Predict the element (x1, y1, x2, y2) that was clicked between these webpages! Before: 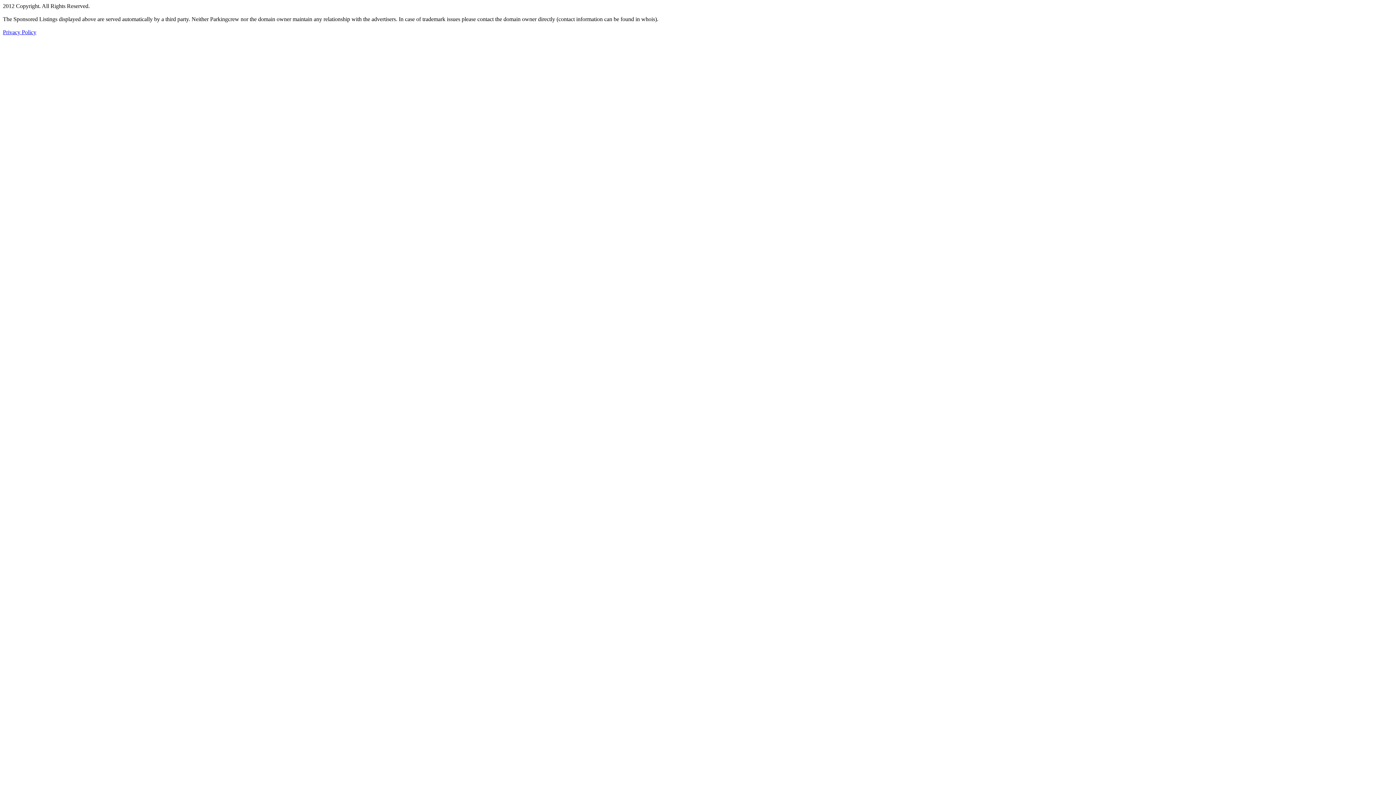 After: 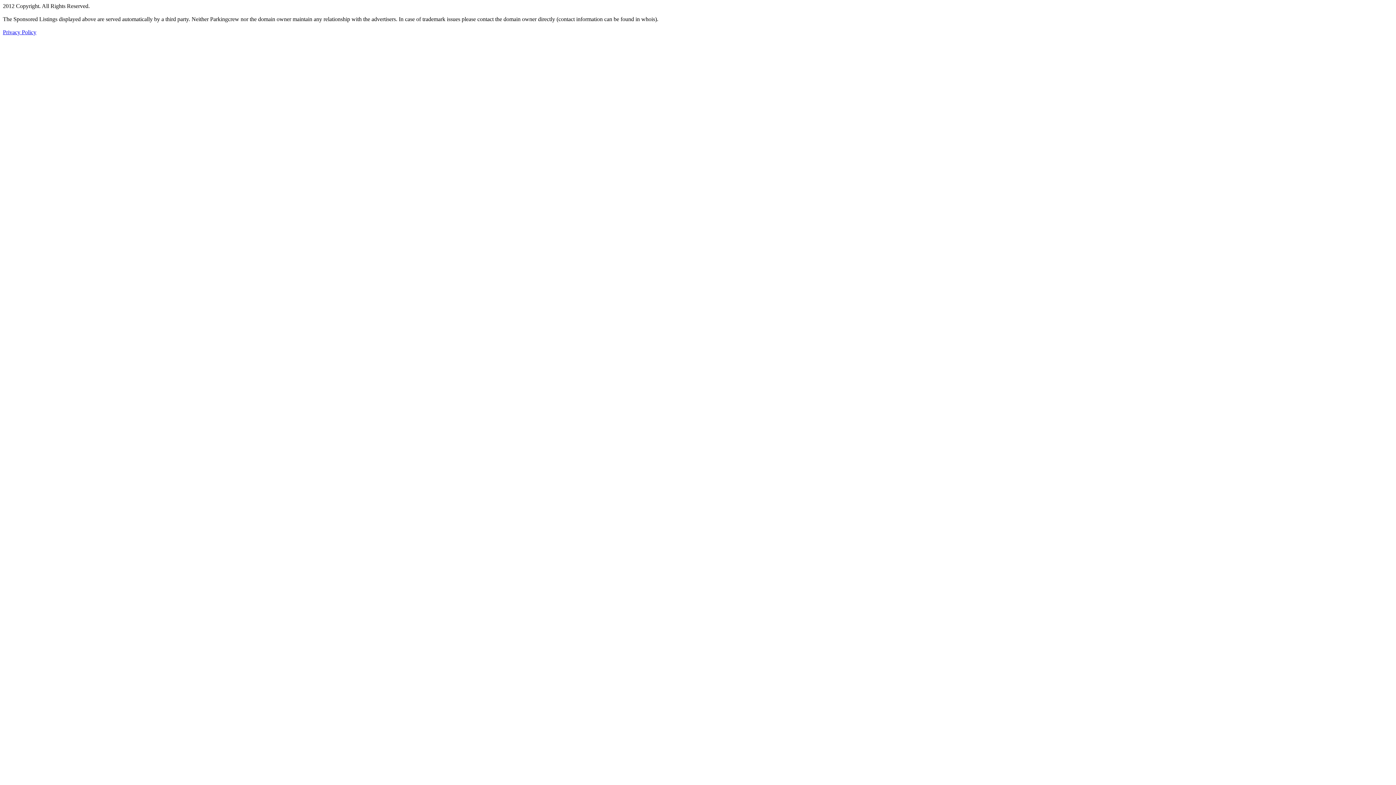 Action: bbox: (2, 29, 36, 35) label: Privacy Policy